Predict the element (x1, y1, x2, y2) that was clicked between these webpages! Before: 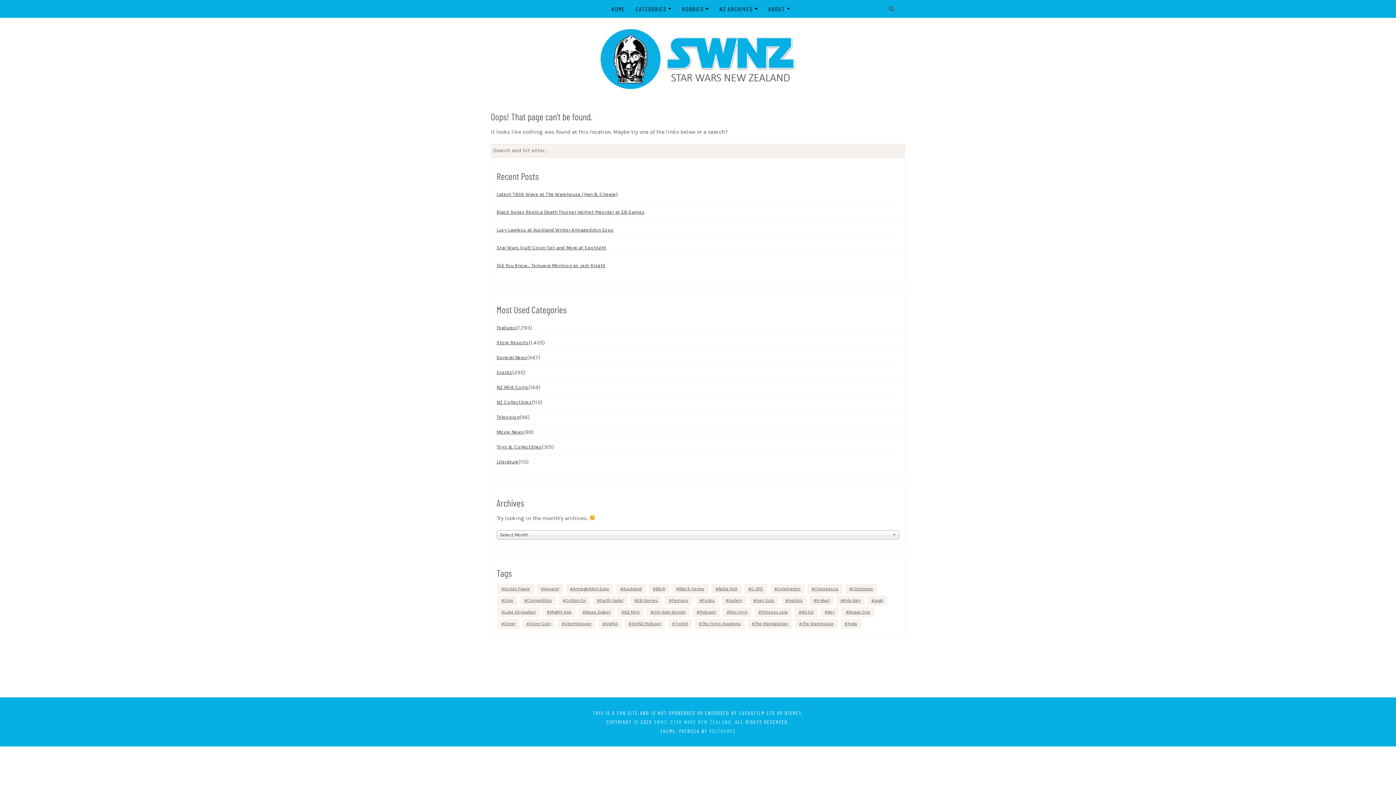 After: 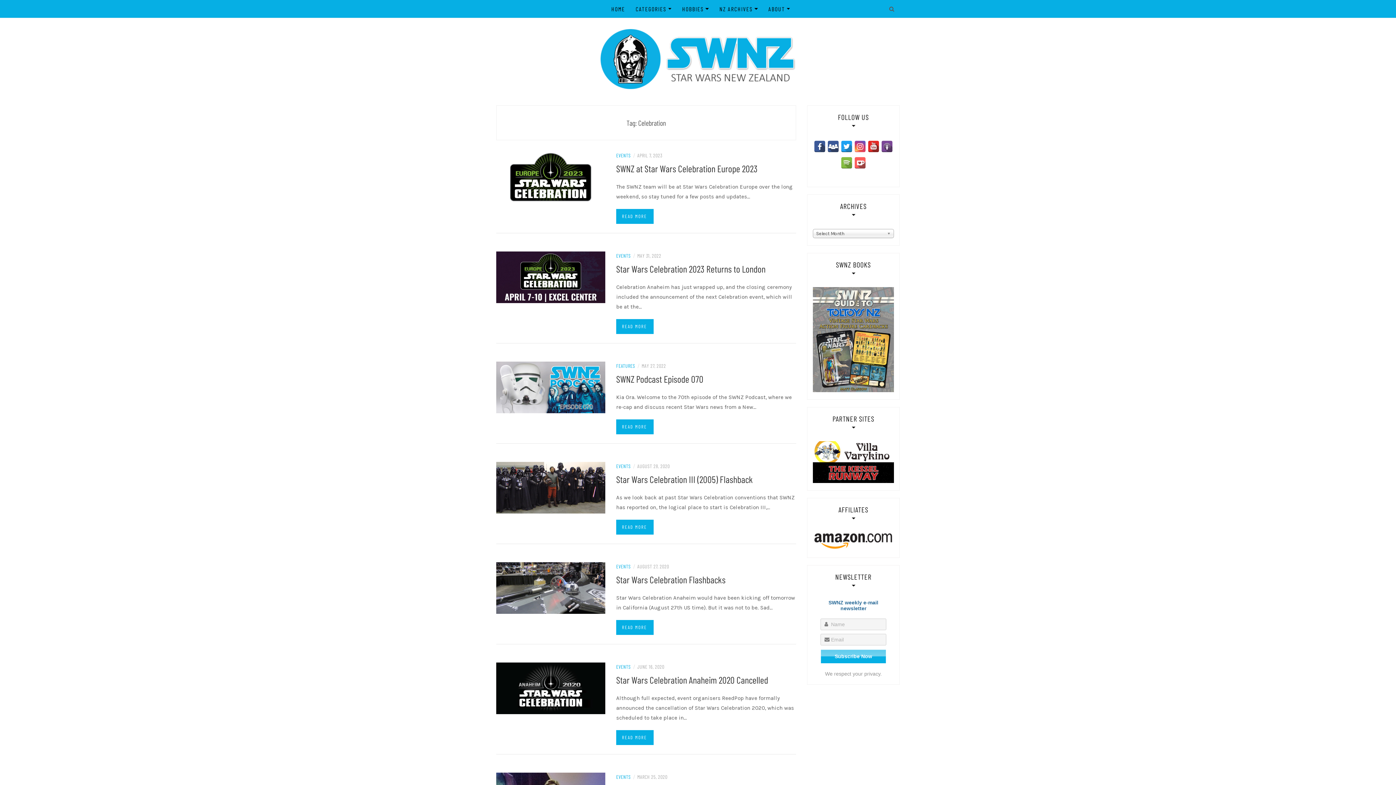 Action: bbox: (770, 584, 804, 594) label: Celebration (60 items)